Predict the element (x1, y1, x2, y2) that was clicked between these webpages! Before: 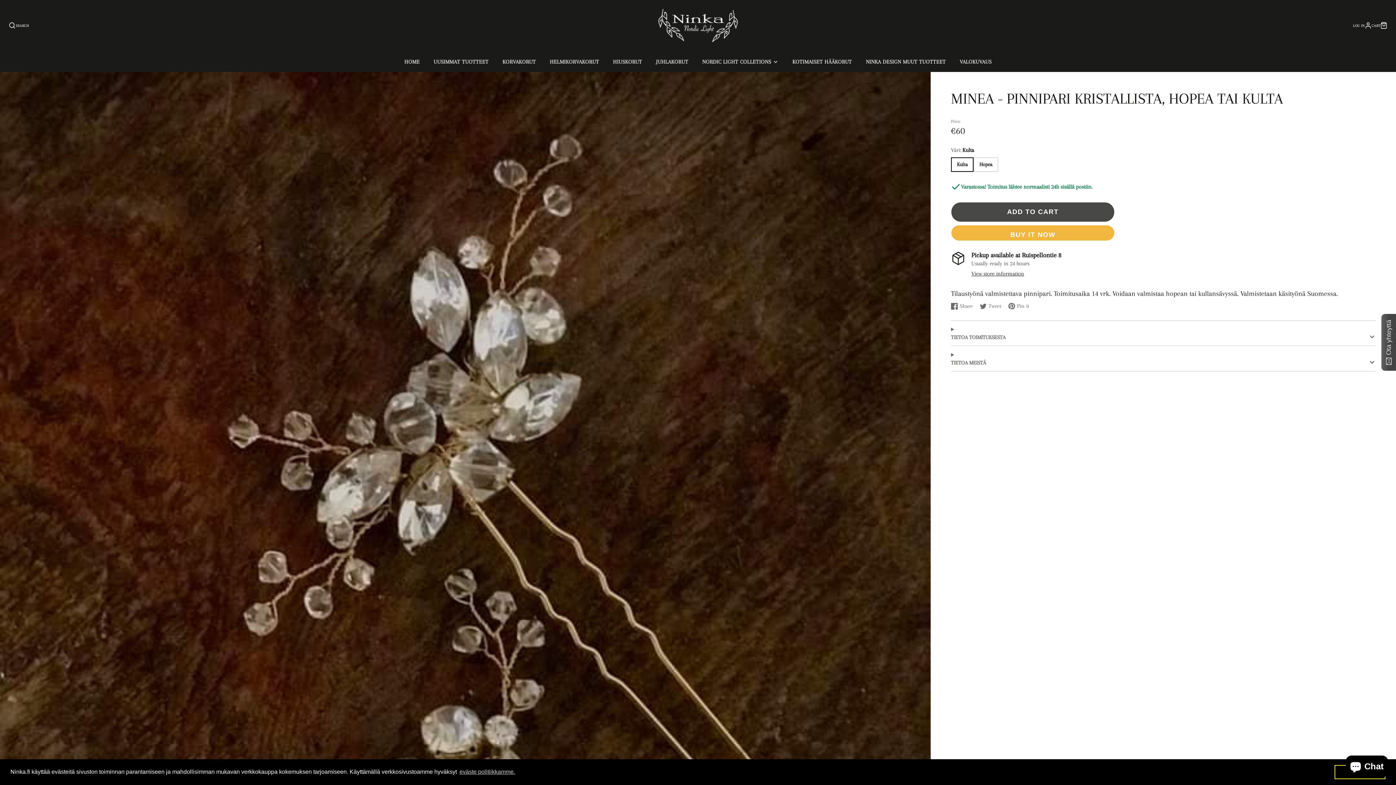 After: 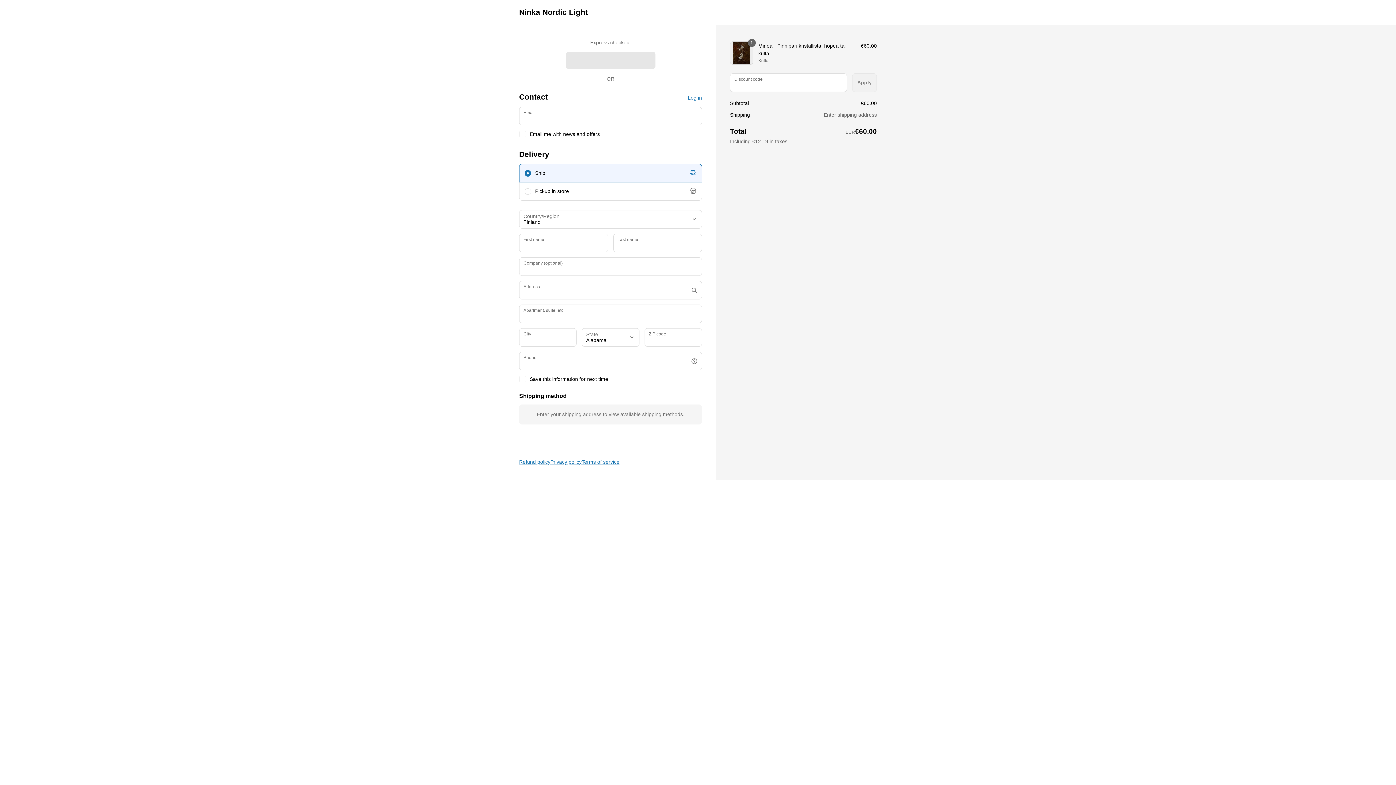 Action: bbox: (951, 224, 1114, 240) label: BUY IT NOW